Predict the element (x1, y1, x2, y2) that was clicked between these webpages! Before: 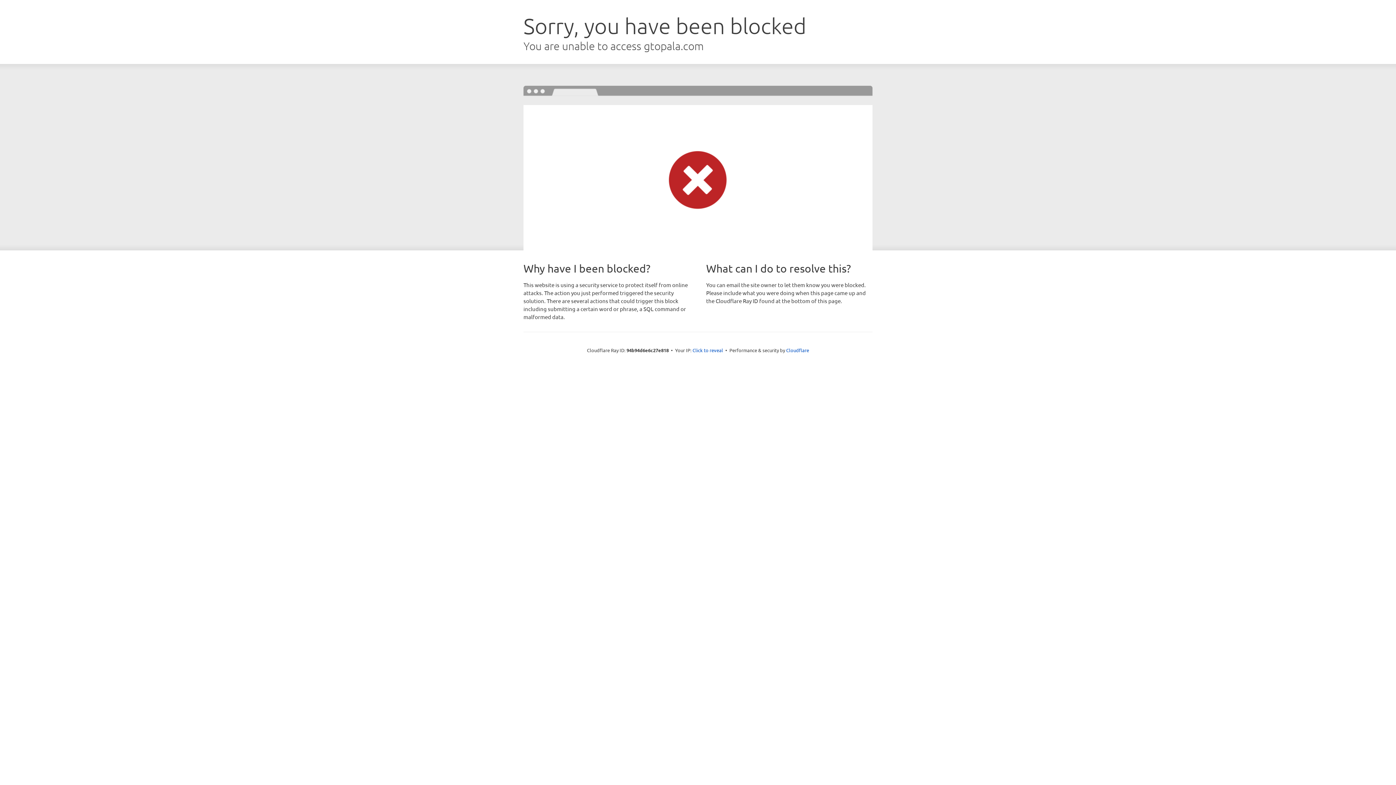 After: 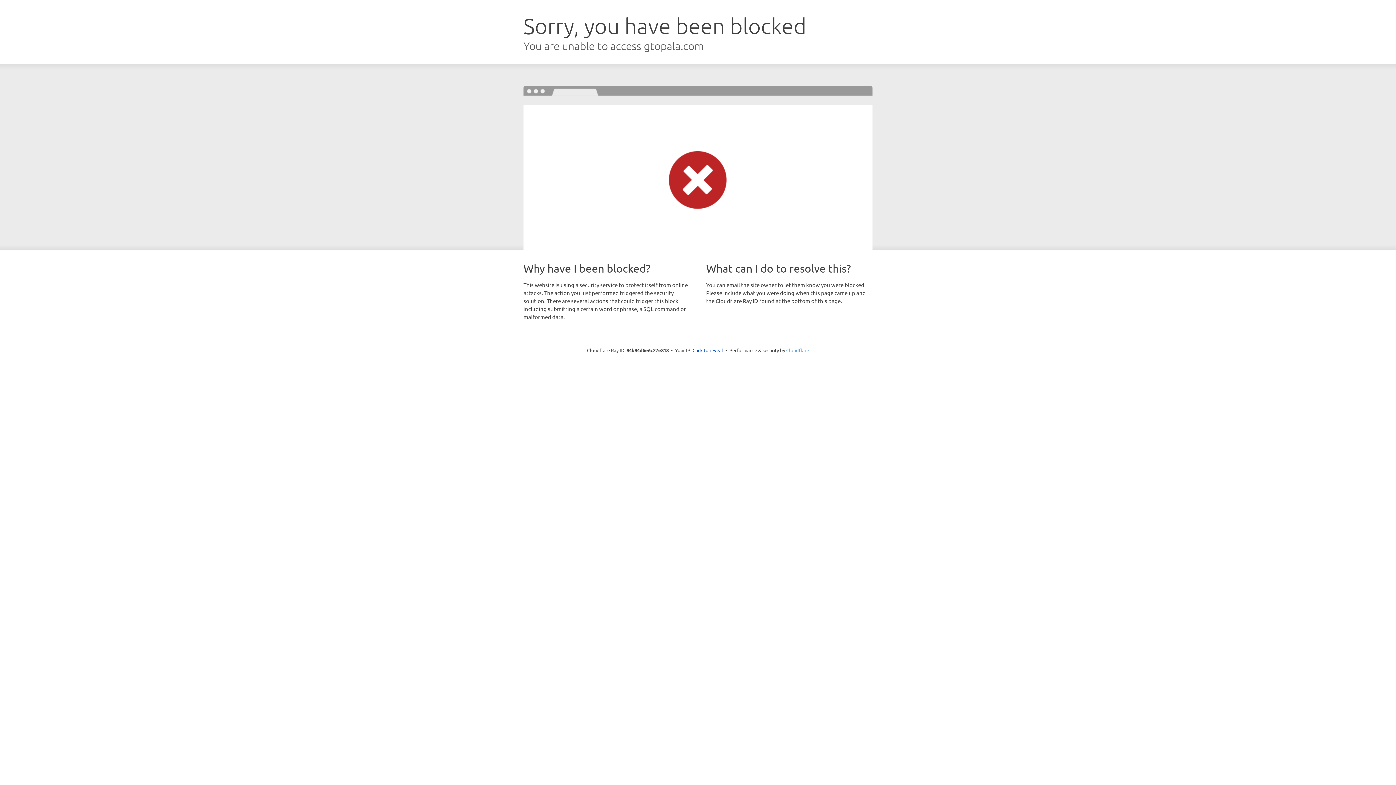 Action: label: Cloudflare bbox: (786, 347, 809, 353)